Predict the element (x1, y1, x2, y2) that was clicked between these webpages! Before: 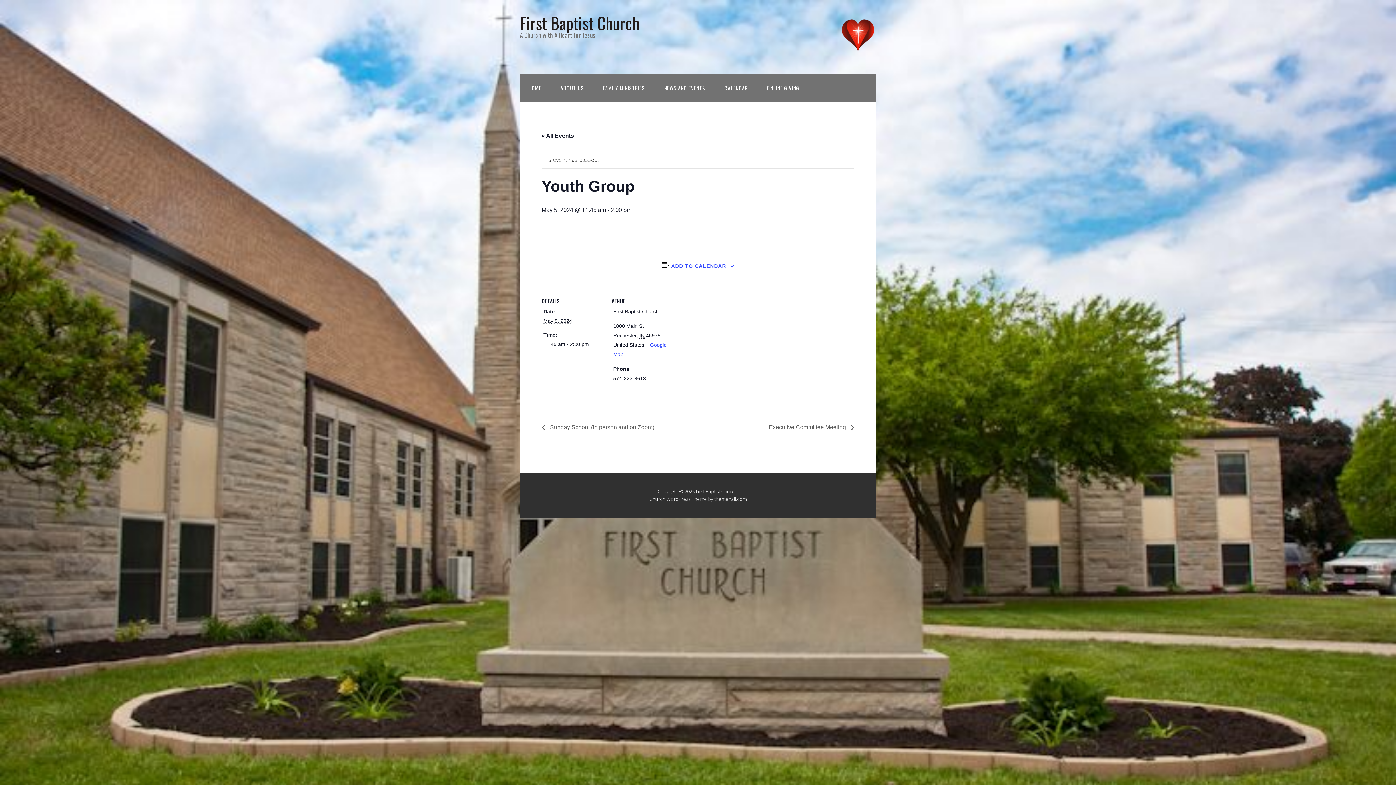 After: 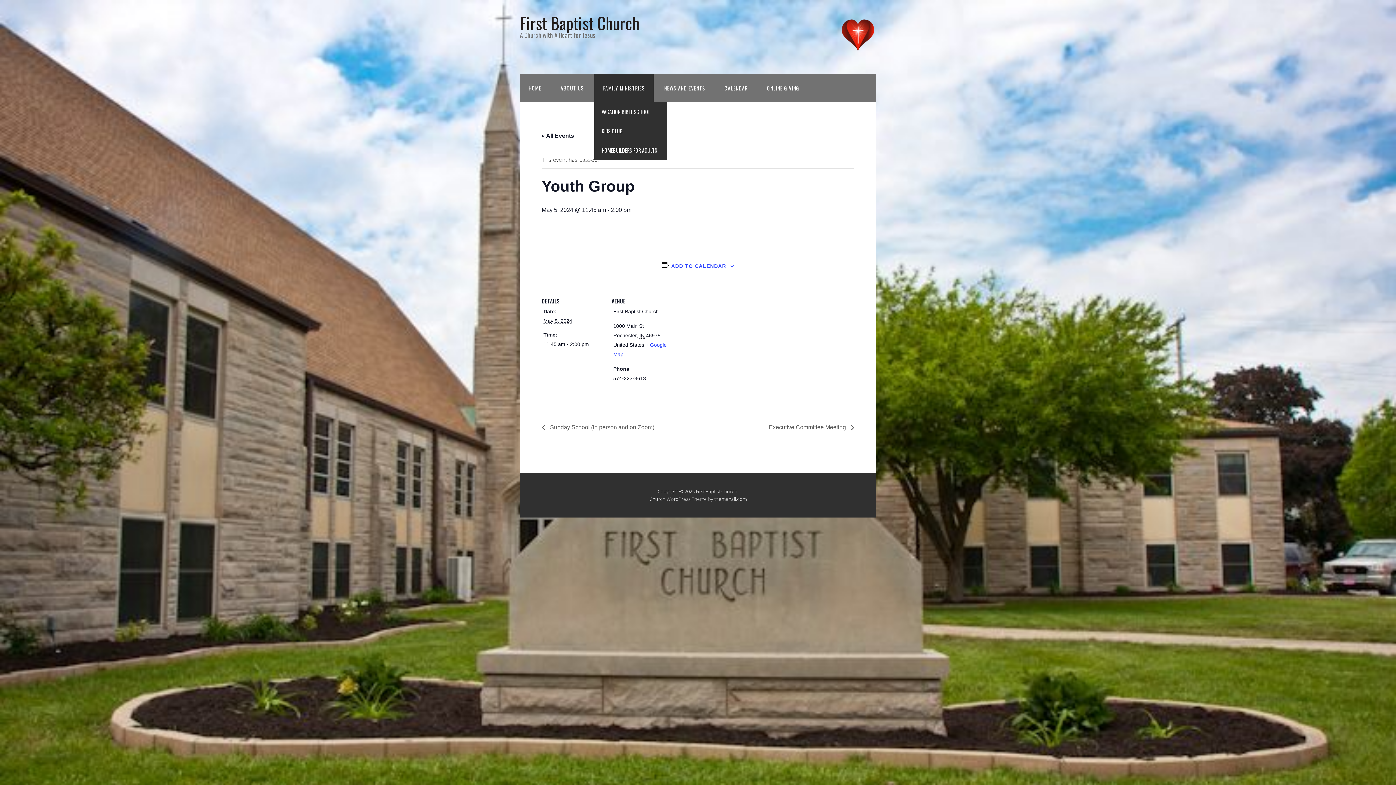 Action: bbox: (594, 74, 653, 102) label: FAMILY MINISTRIES